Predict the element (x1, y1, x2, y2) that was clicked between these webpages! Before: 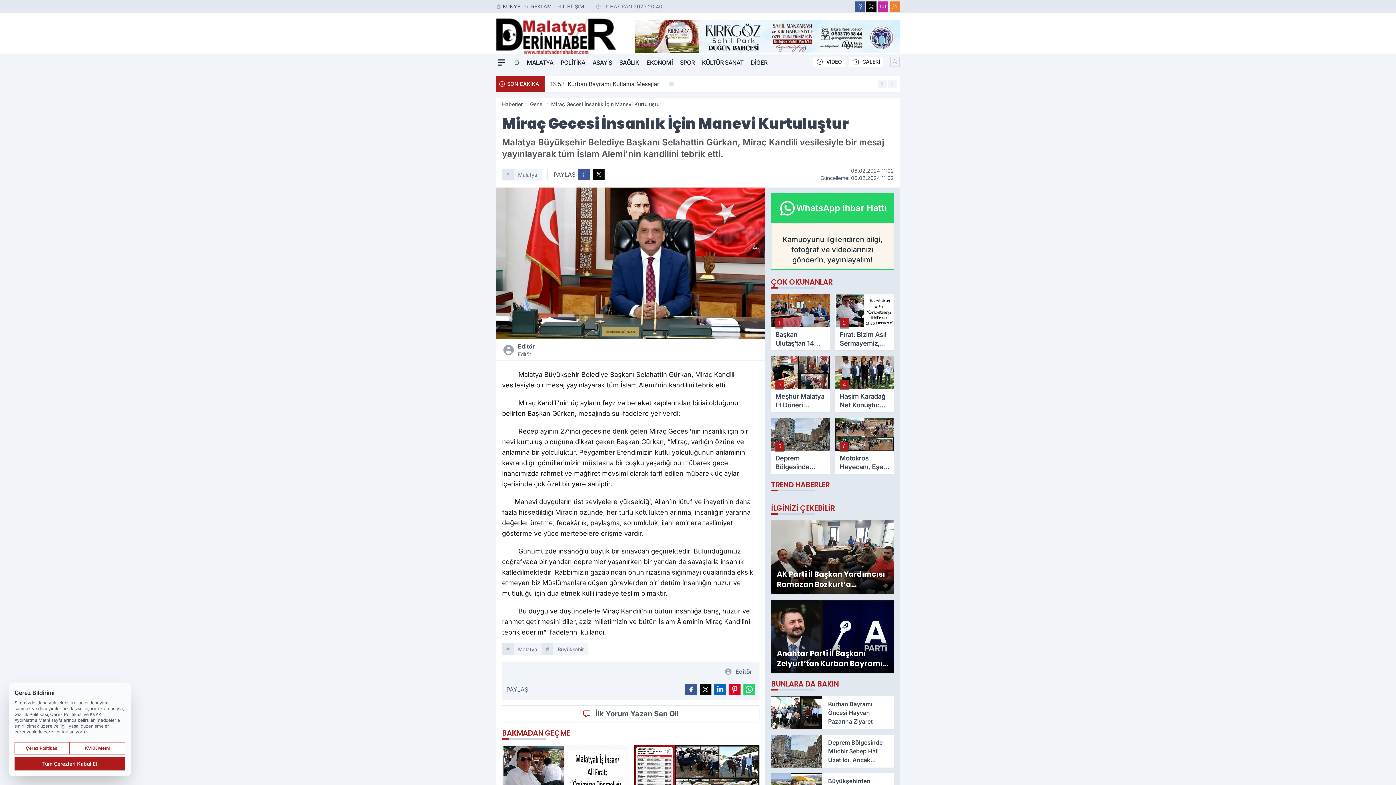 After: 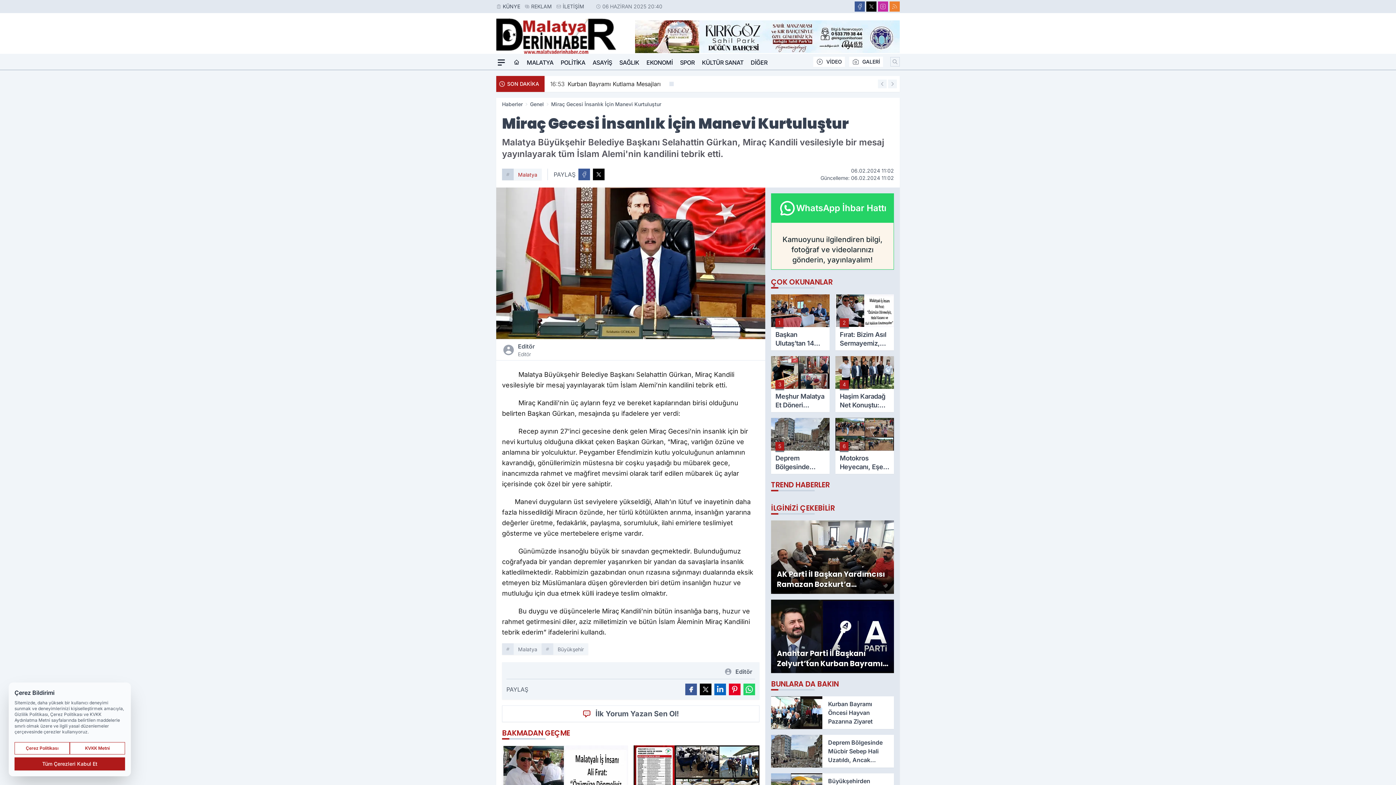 Action: bbox: (513, 169, 541, 180) label: Malatya